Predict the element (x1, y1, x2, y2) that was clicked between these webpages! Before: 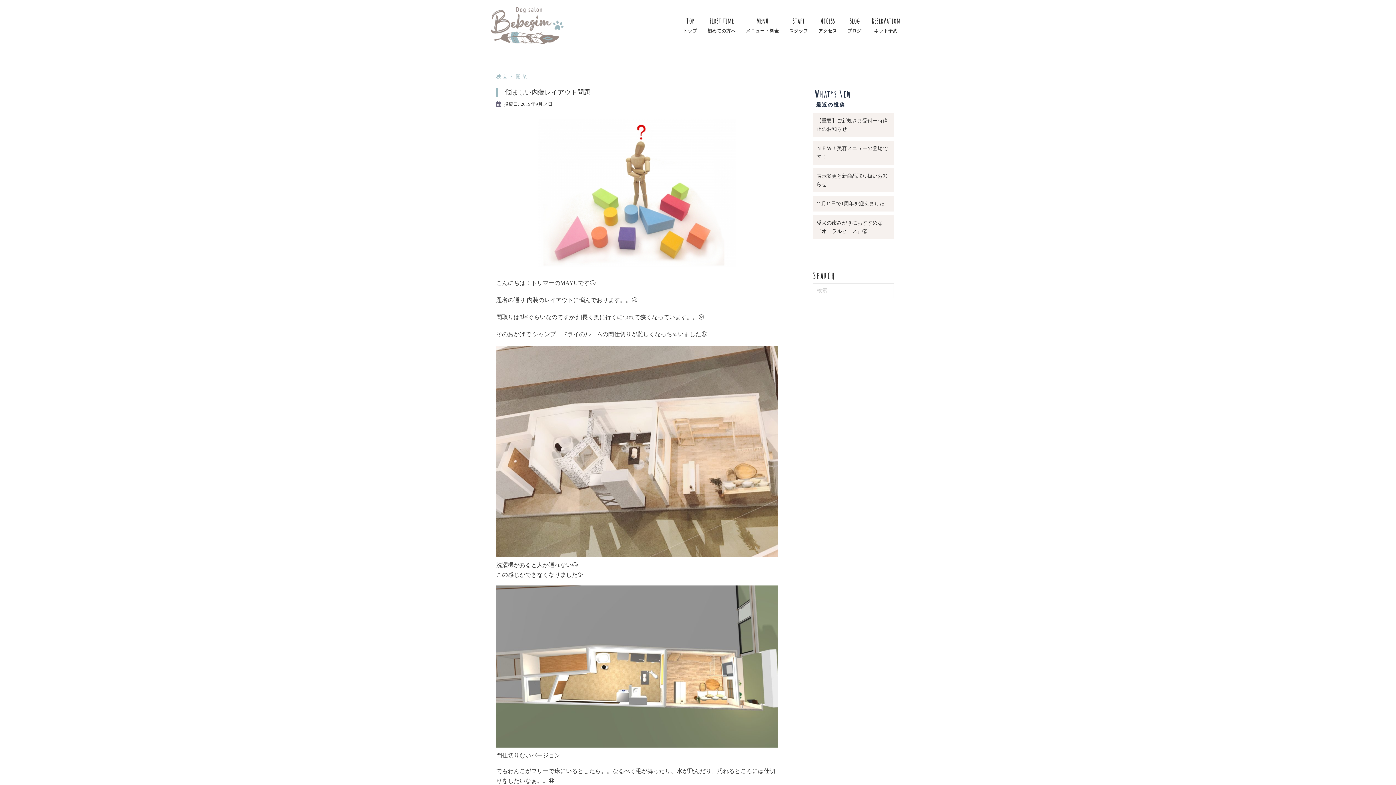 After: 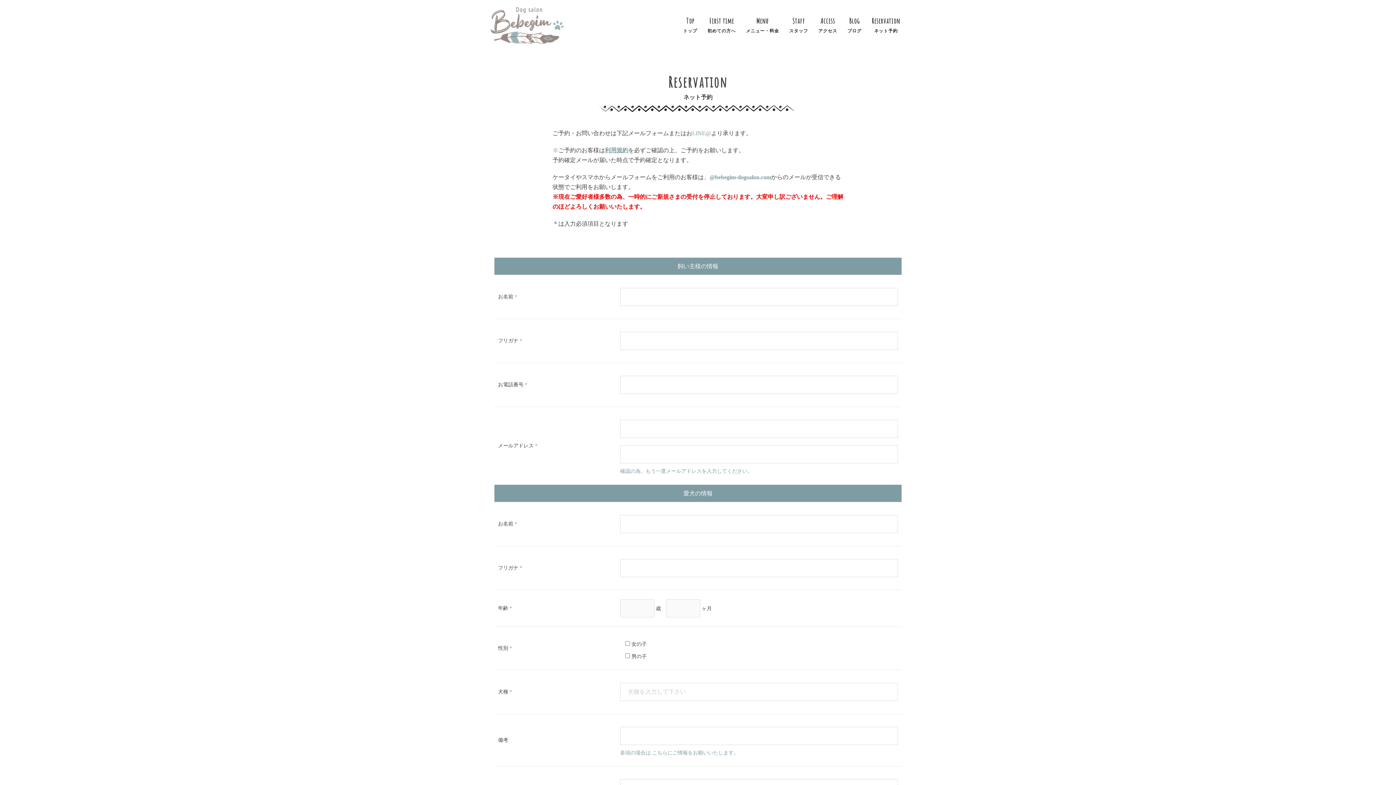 Action: label: Reservation
ネット予約 bbox: (872, 16, 900, 34)